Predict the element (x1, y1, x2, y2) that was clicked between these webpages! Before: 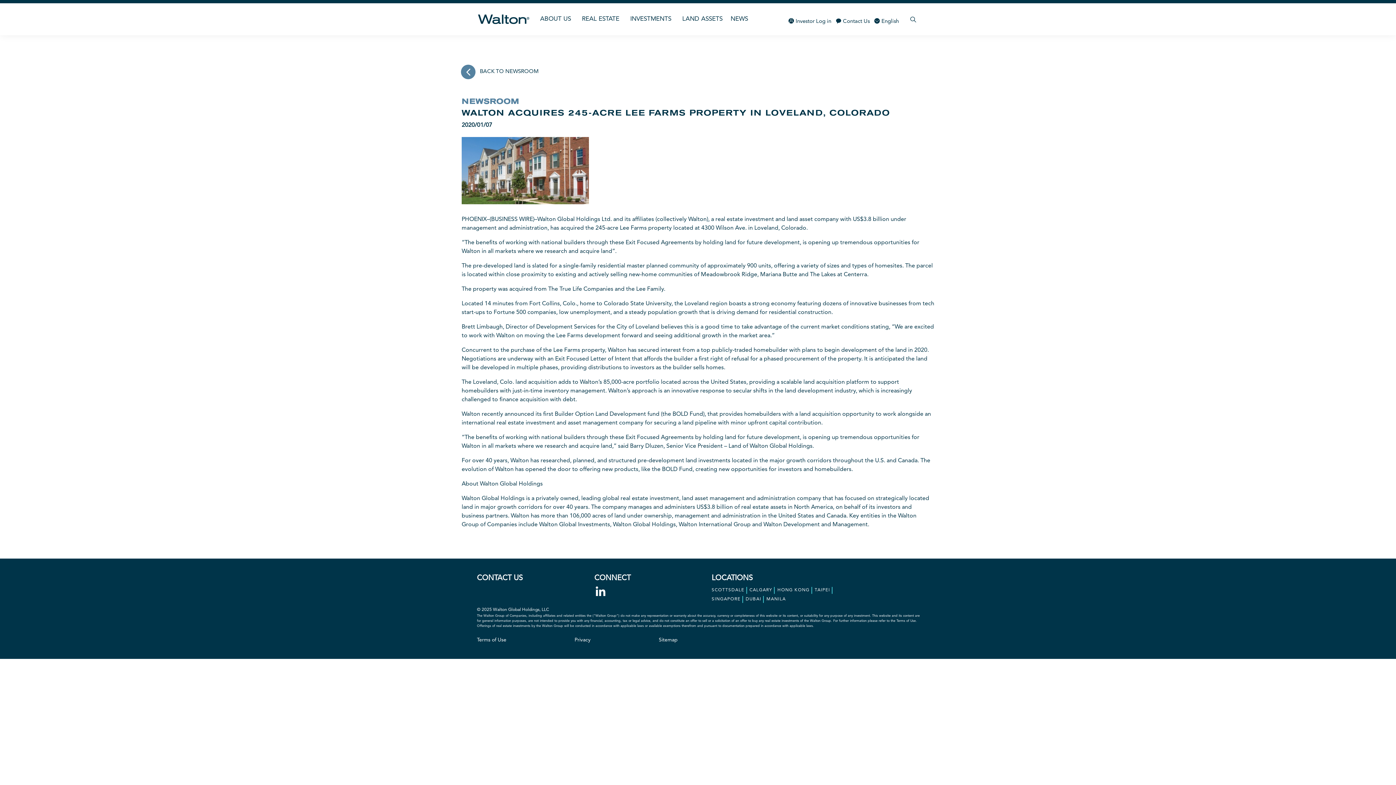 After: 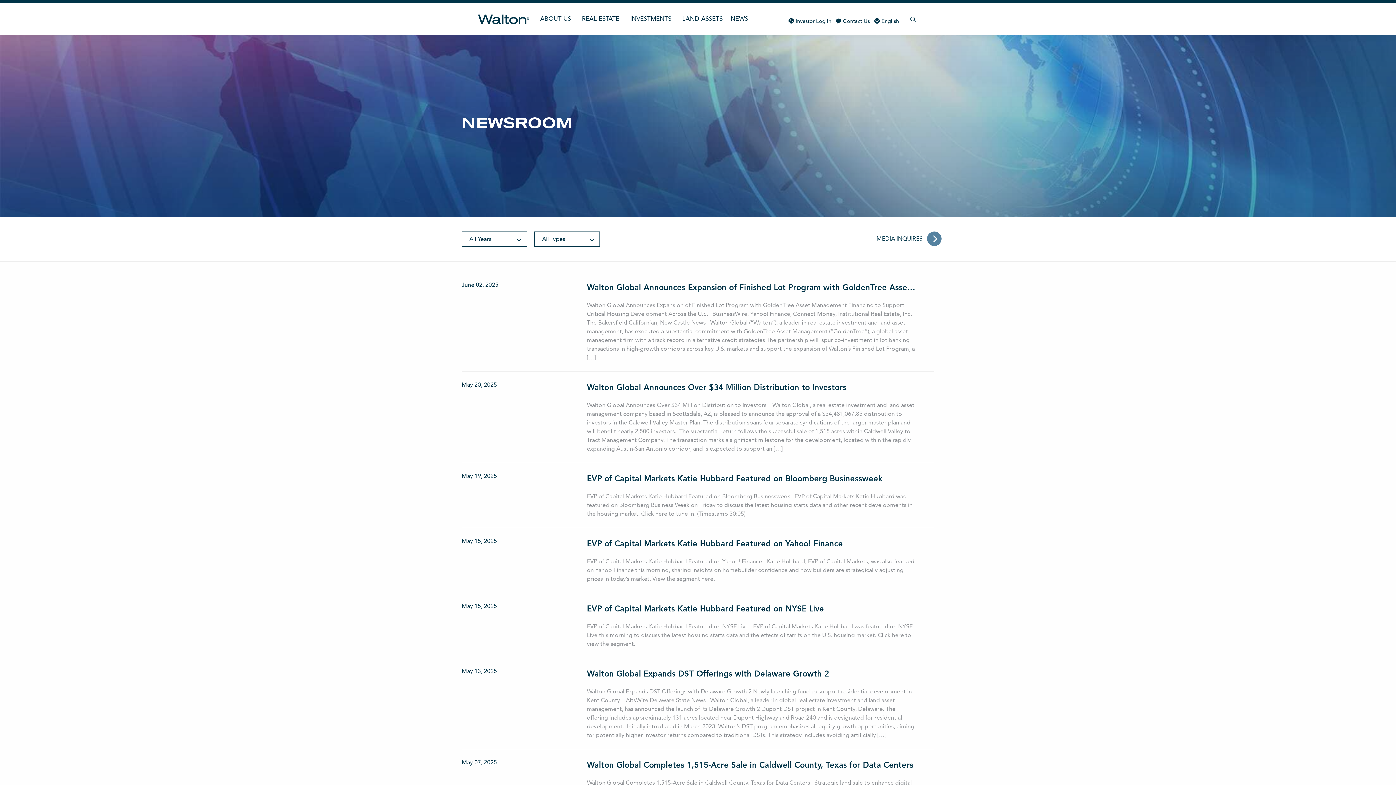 Action: label: BACK TO NEWSROOM bbox: (480, 64, 542, 78)